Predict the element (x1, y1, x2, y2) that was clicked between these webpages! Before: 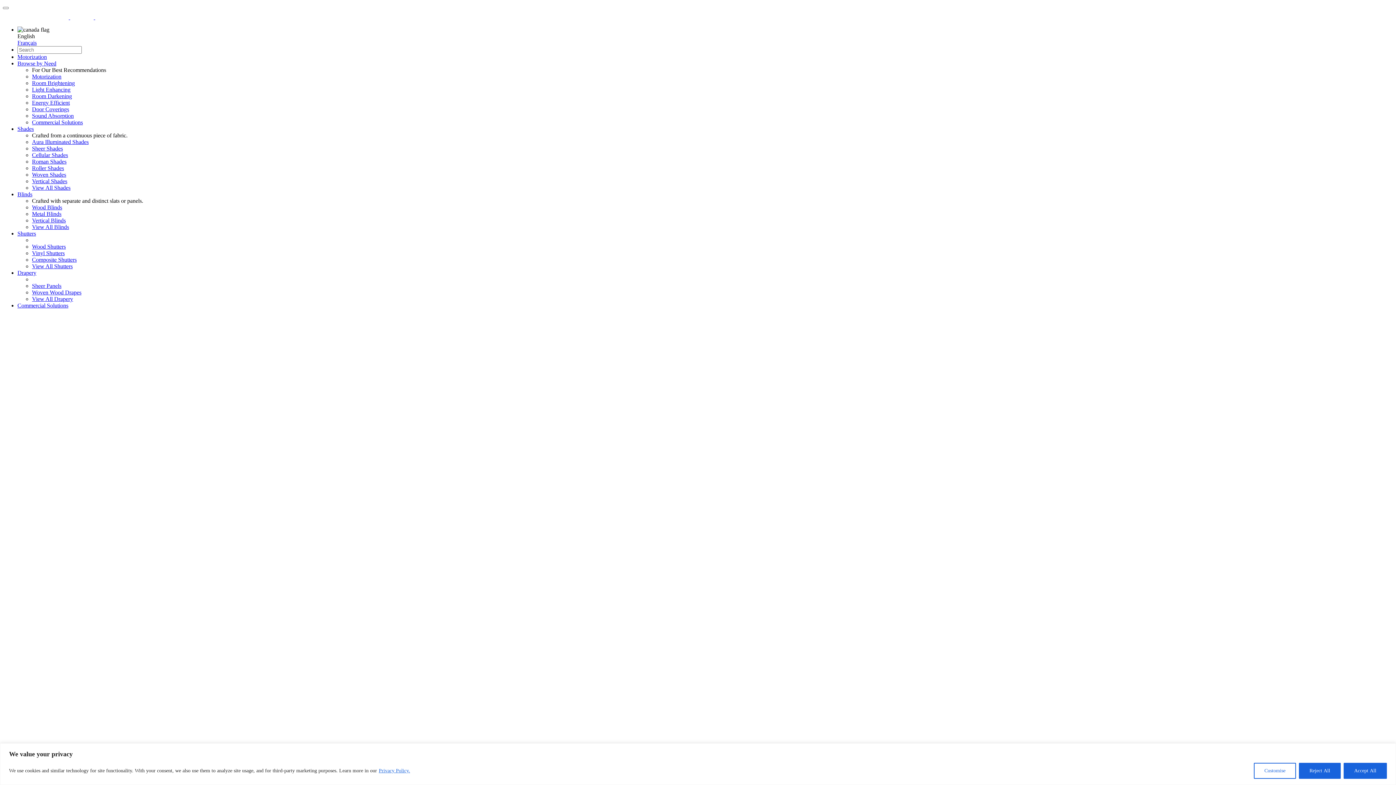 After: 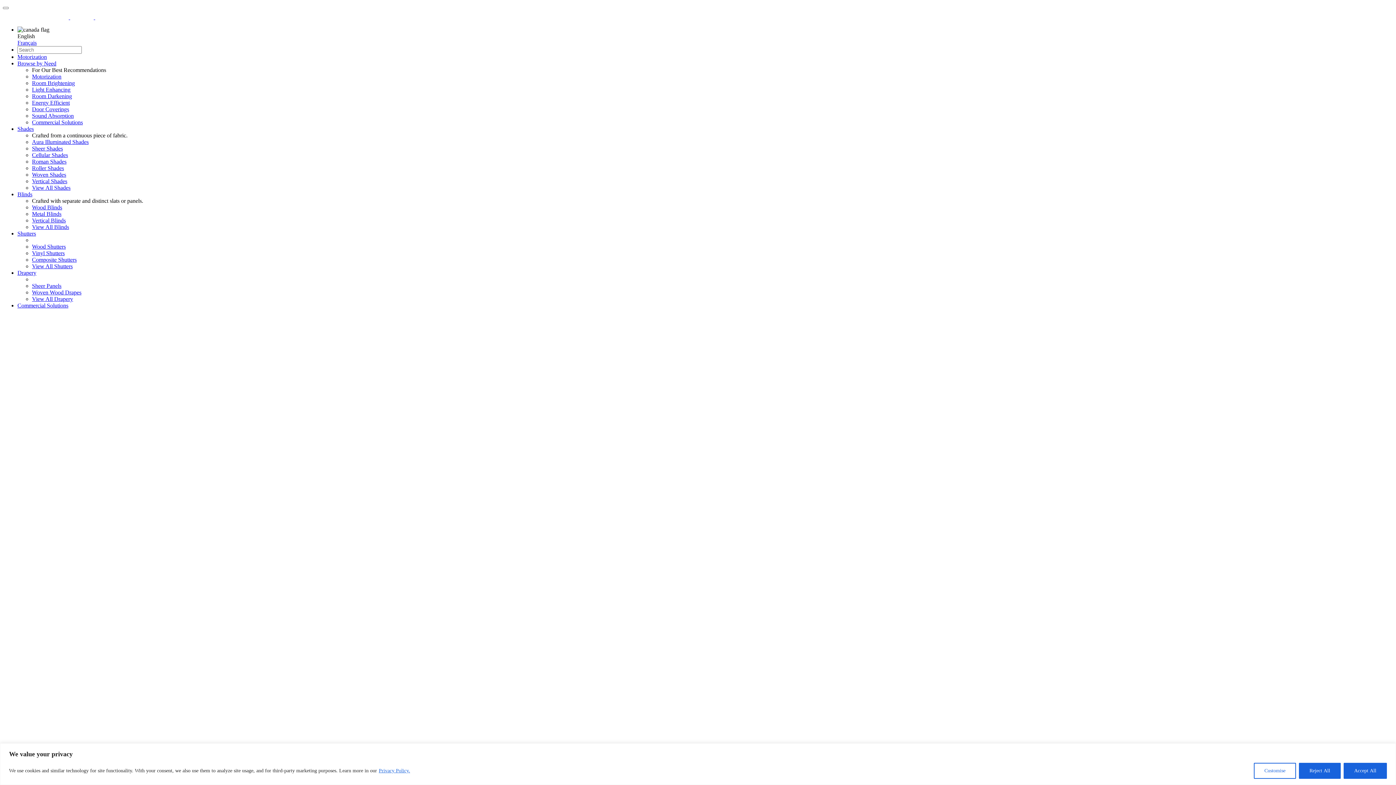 Action: bbox: (17, 302, 68, 308) label: Commercial Solutions